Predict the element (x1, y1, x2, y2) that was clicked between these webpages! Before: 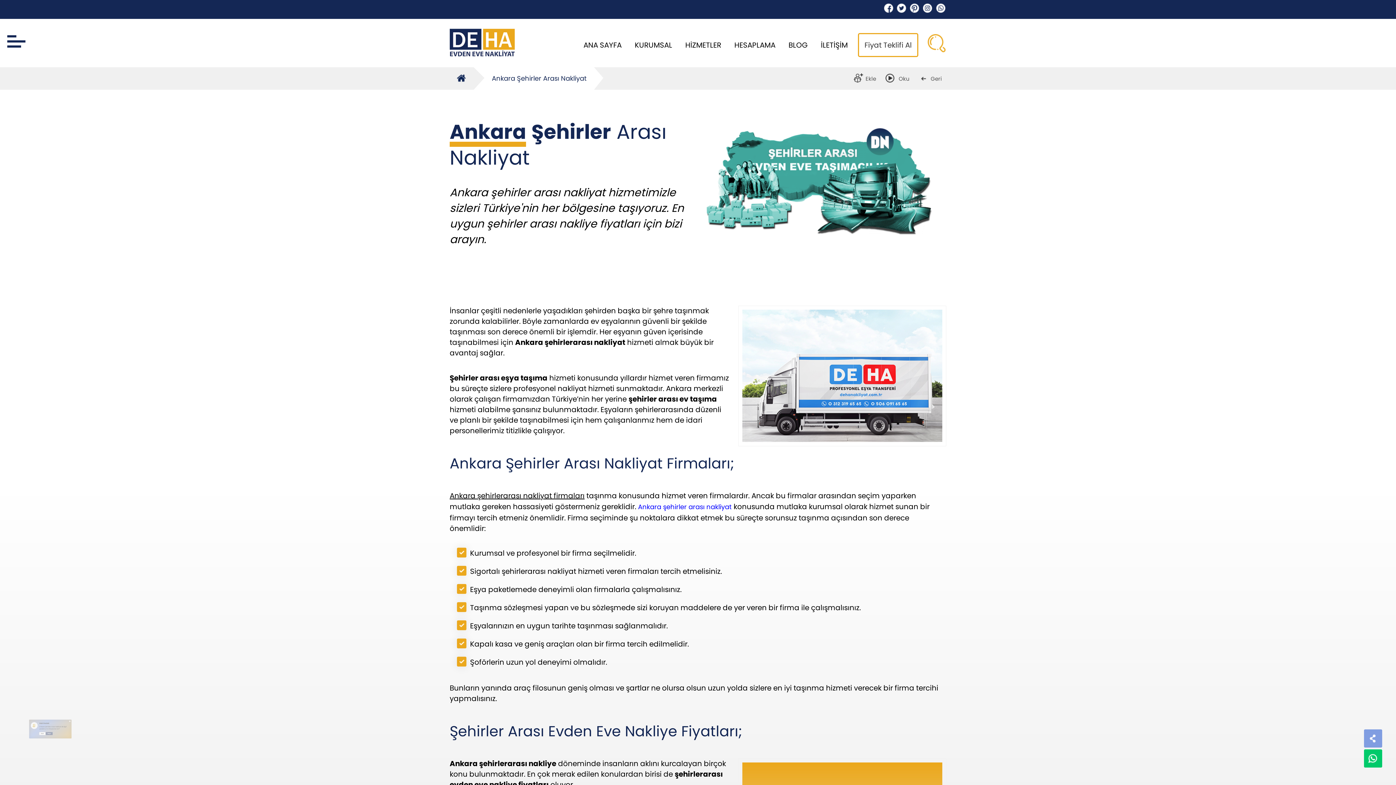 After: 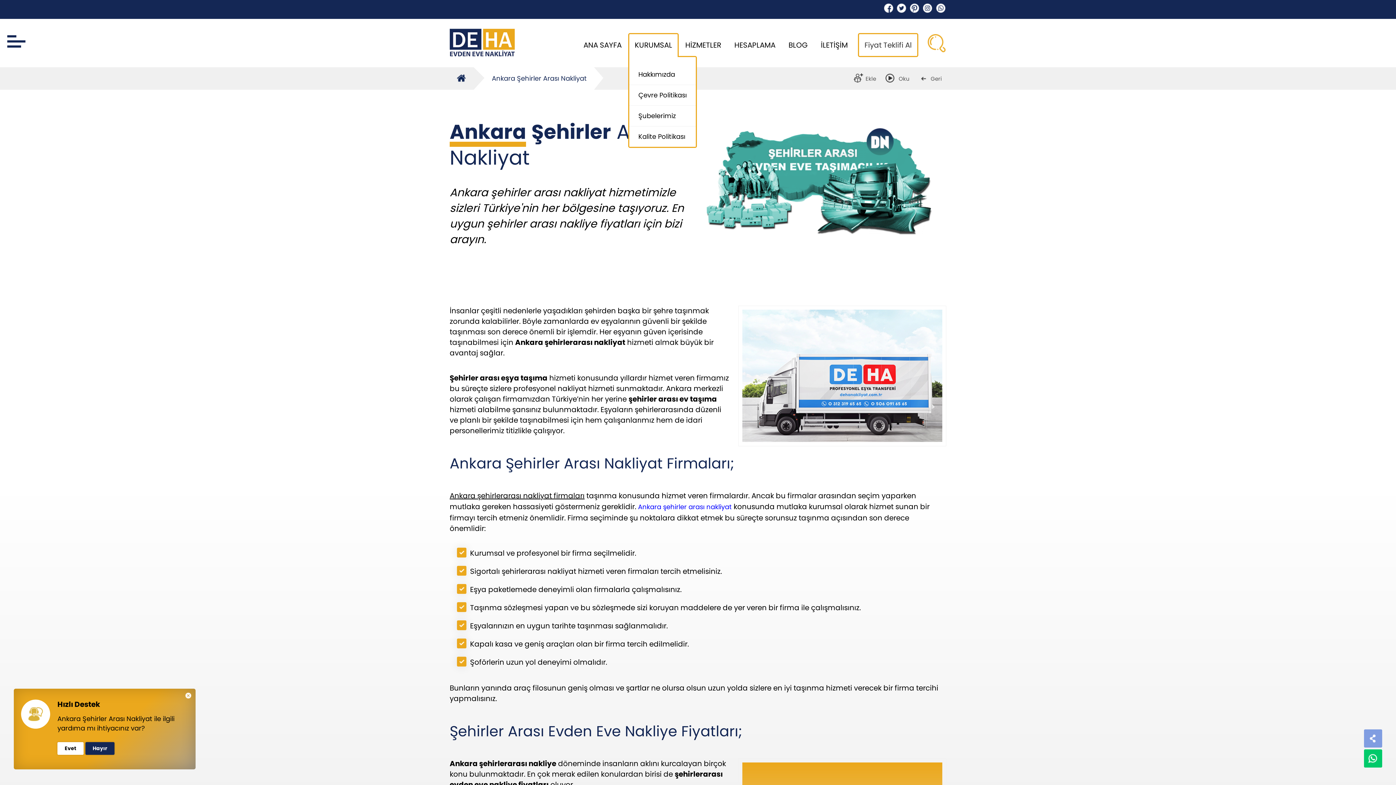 Action: bbox: (628, 33, 678, 57) label: KURUMSAL